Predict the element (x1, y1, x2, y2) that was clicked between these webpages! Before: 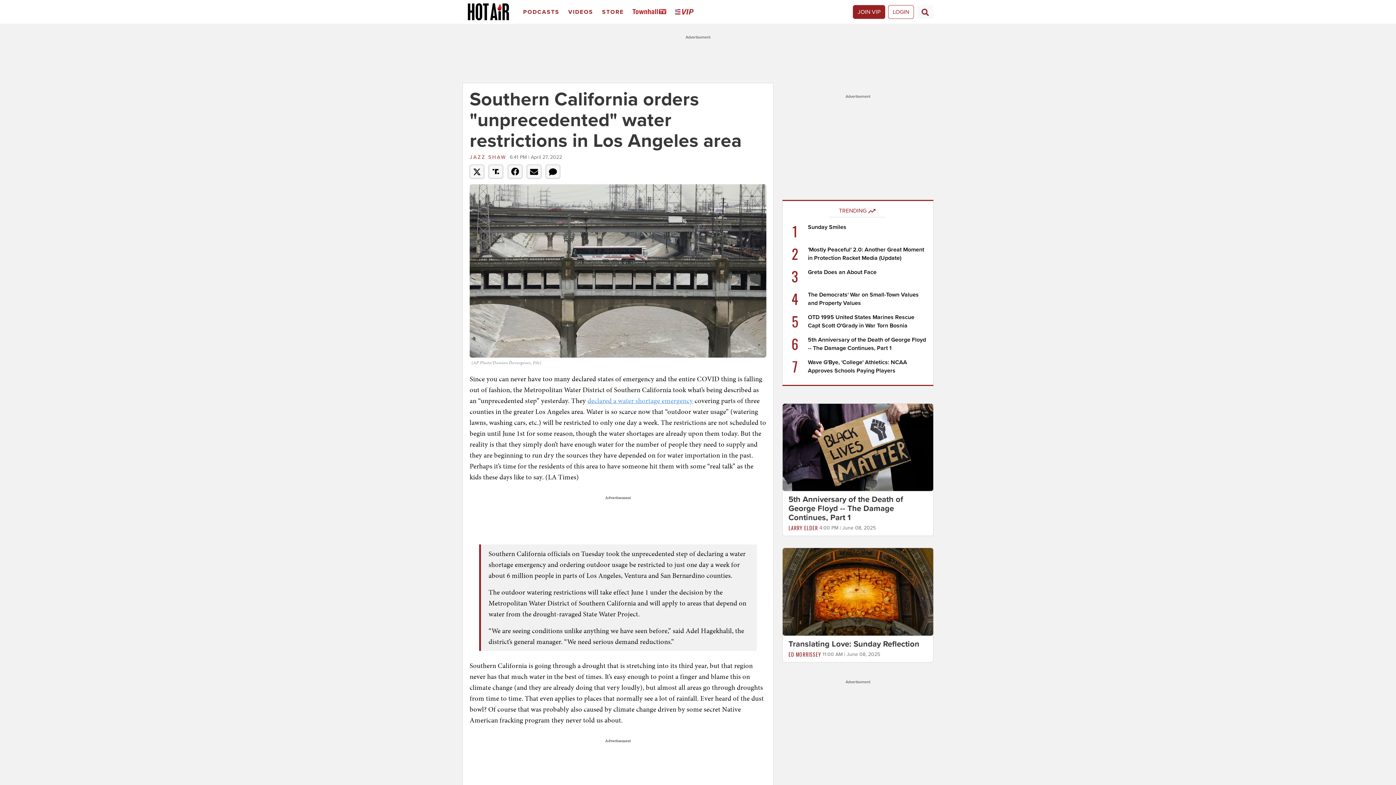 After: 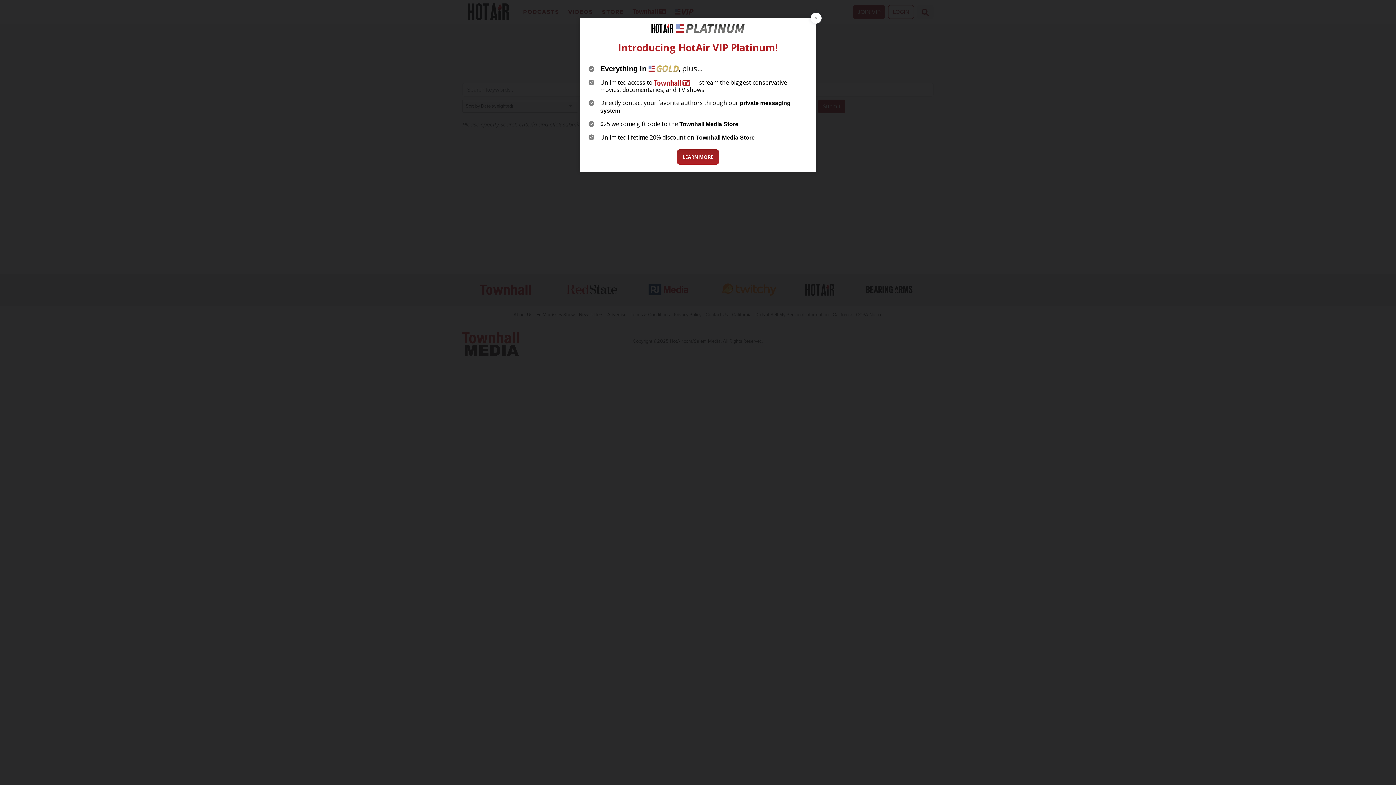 Action: label: Site Search bbox: (917, 4, 933, 18)